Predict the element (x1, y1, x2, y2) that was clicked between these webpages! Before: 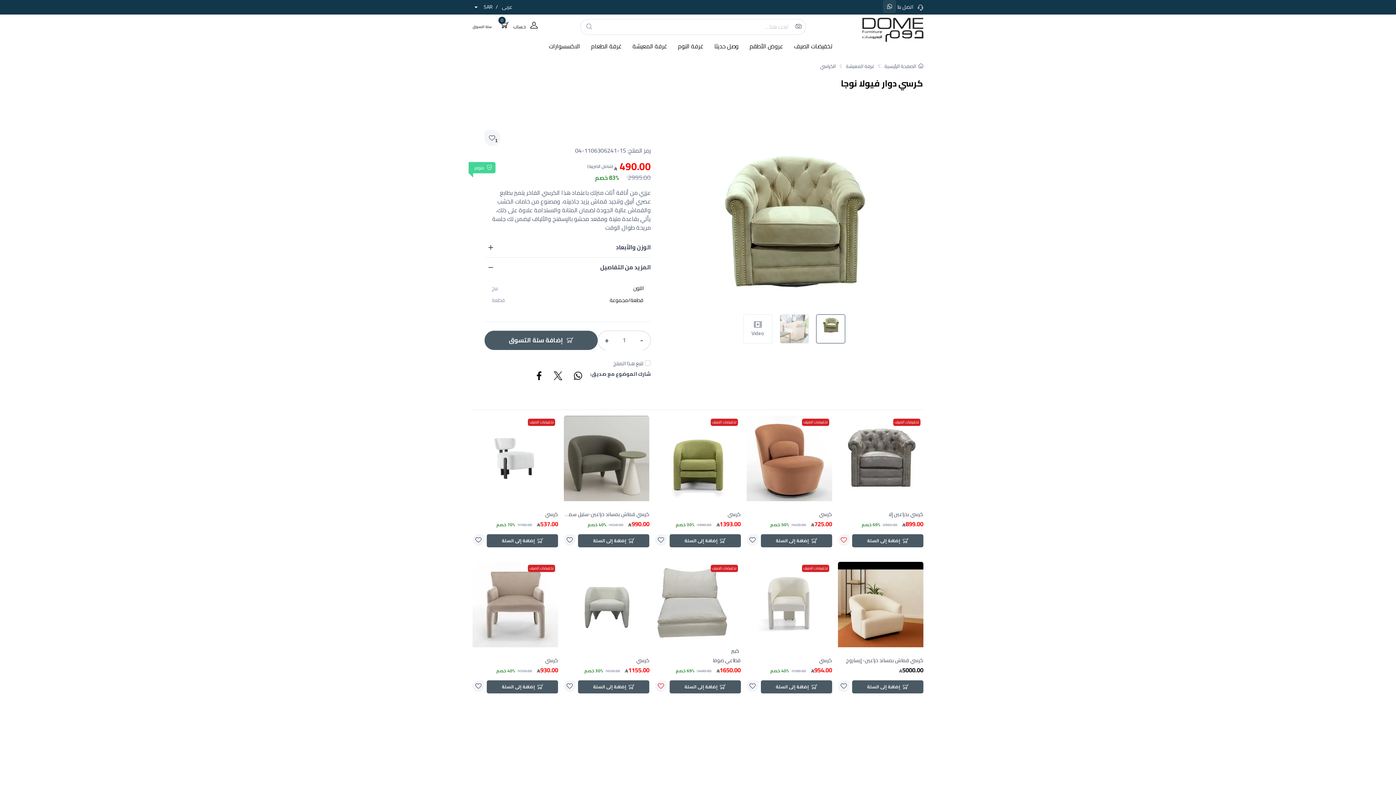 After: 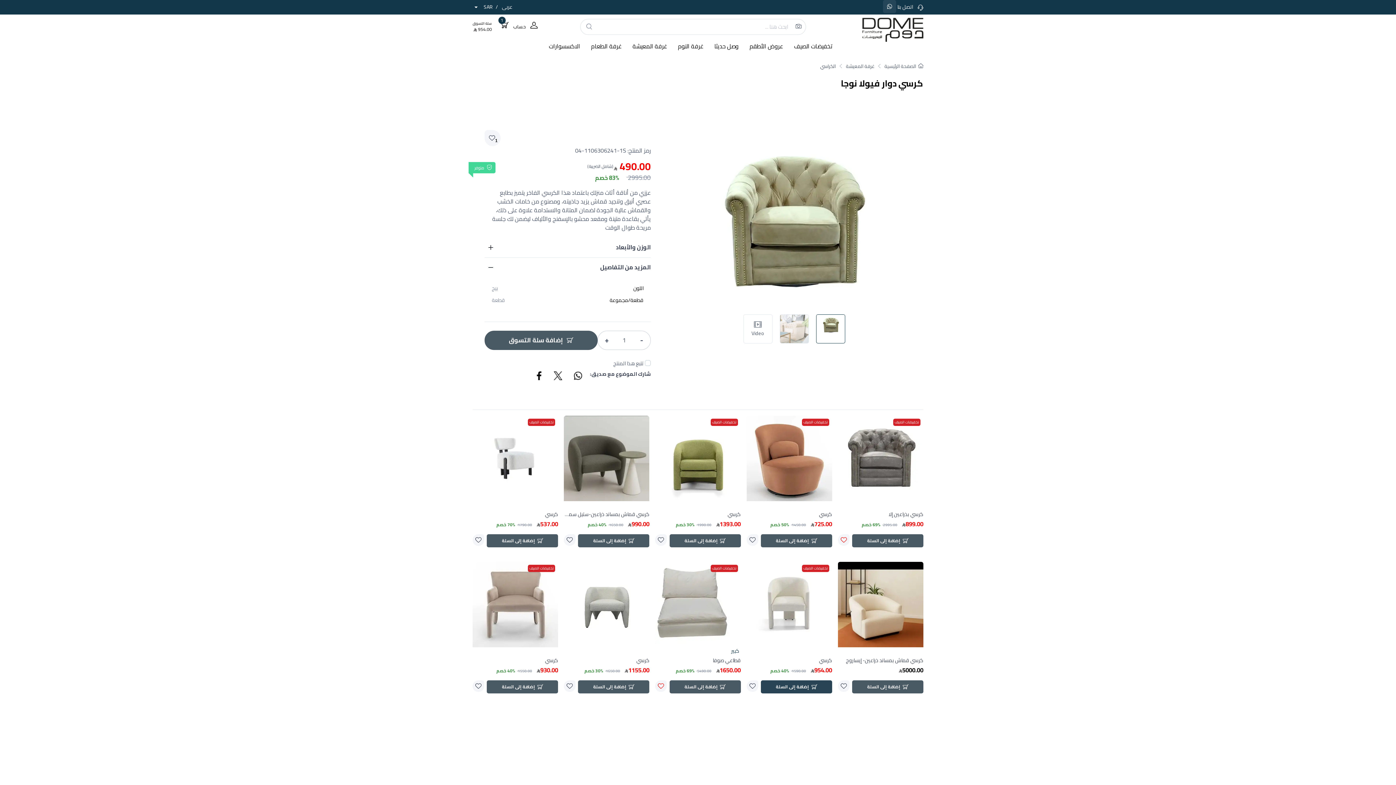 Action: label: إضافة إلى السلة bbox: (761, 680, 832, 693)